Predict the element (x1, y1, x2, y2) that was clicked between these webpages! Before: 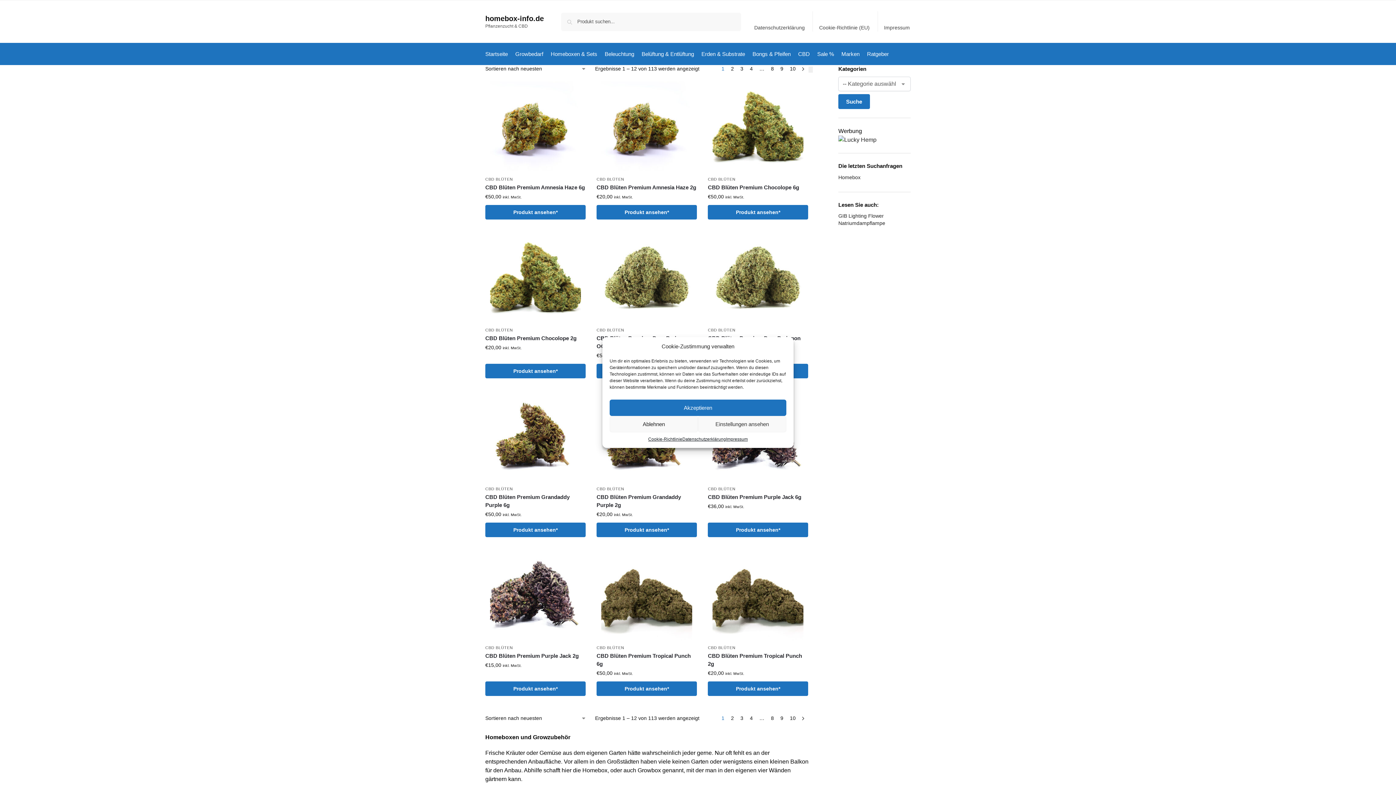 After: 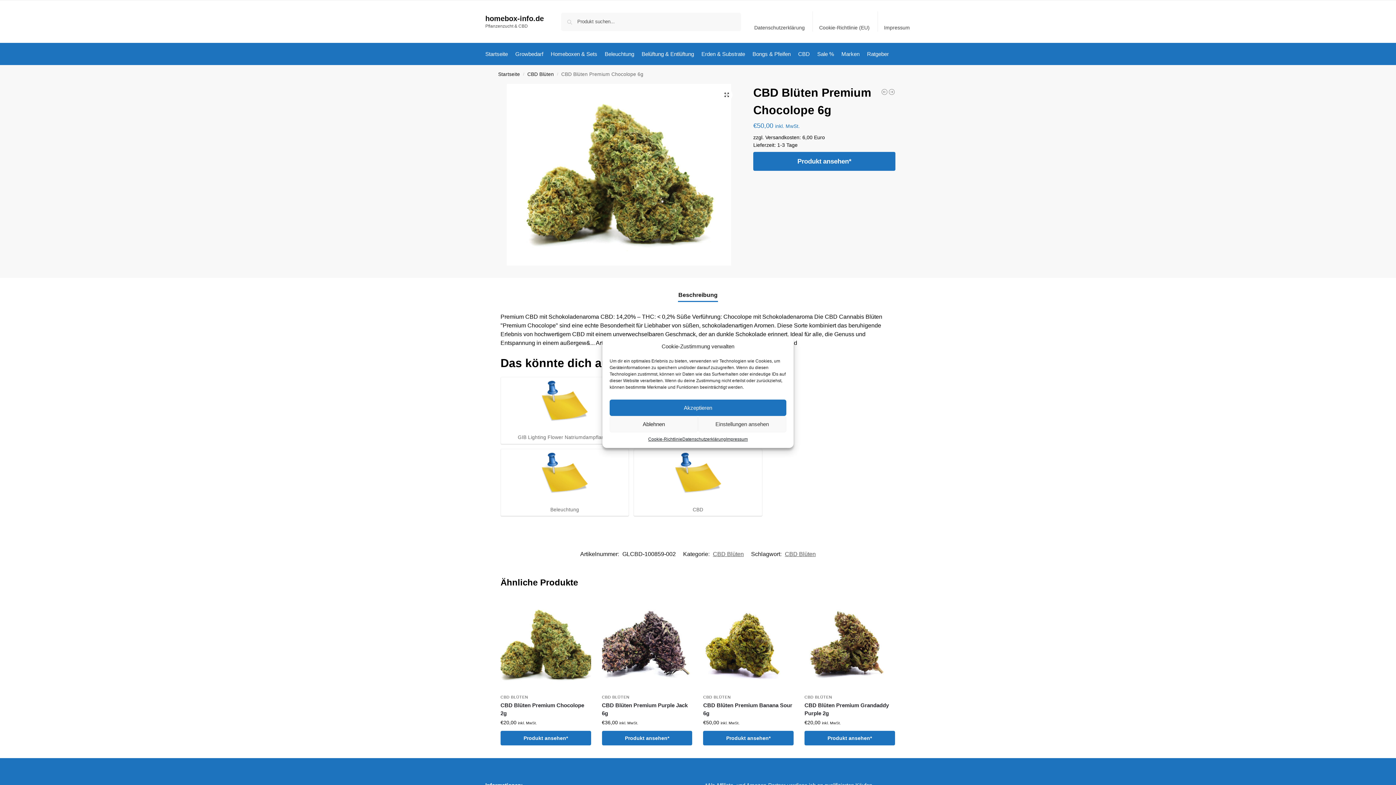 Action: bbox: (708, 81, 808, 172)